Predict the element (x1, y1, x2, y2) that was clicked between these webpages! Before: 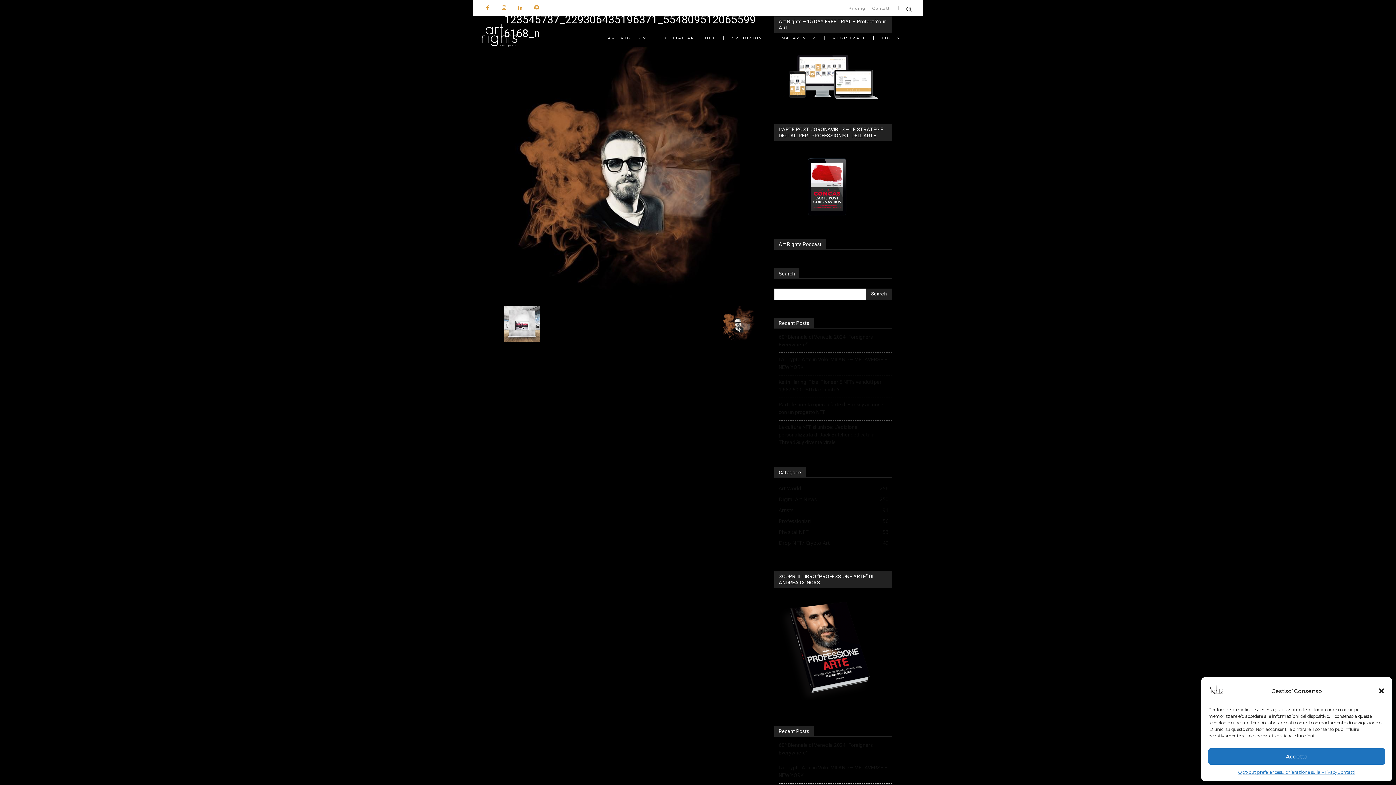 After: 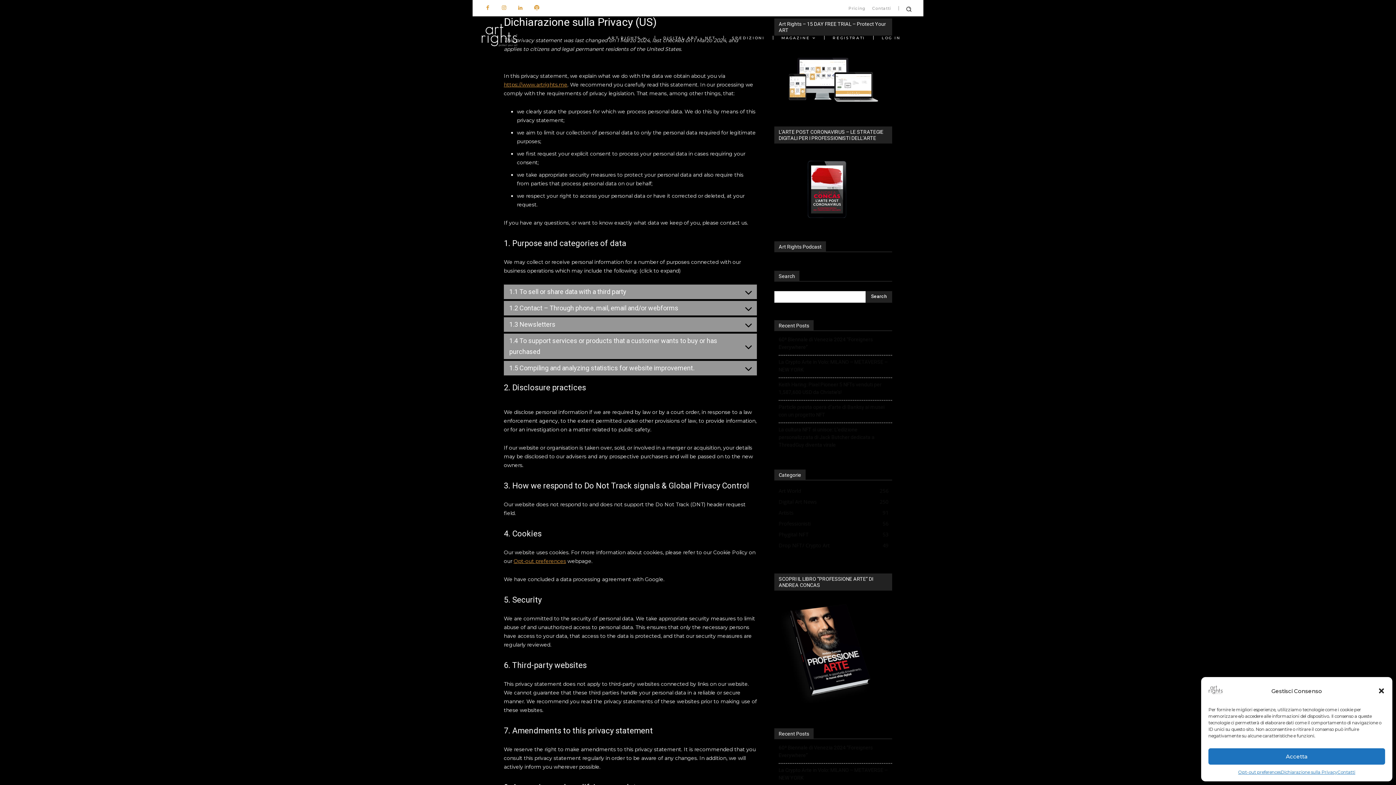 Action: label: Dichiarazione sulla Privacy bbox: (1281, 768, 1337, 776)